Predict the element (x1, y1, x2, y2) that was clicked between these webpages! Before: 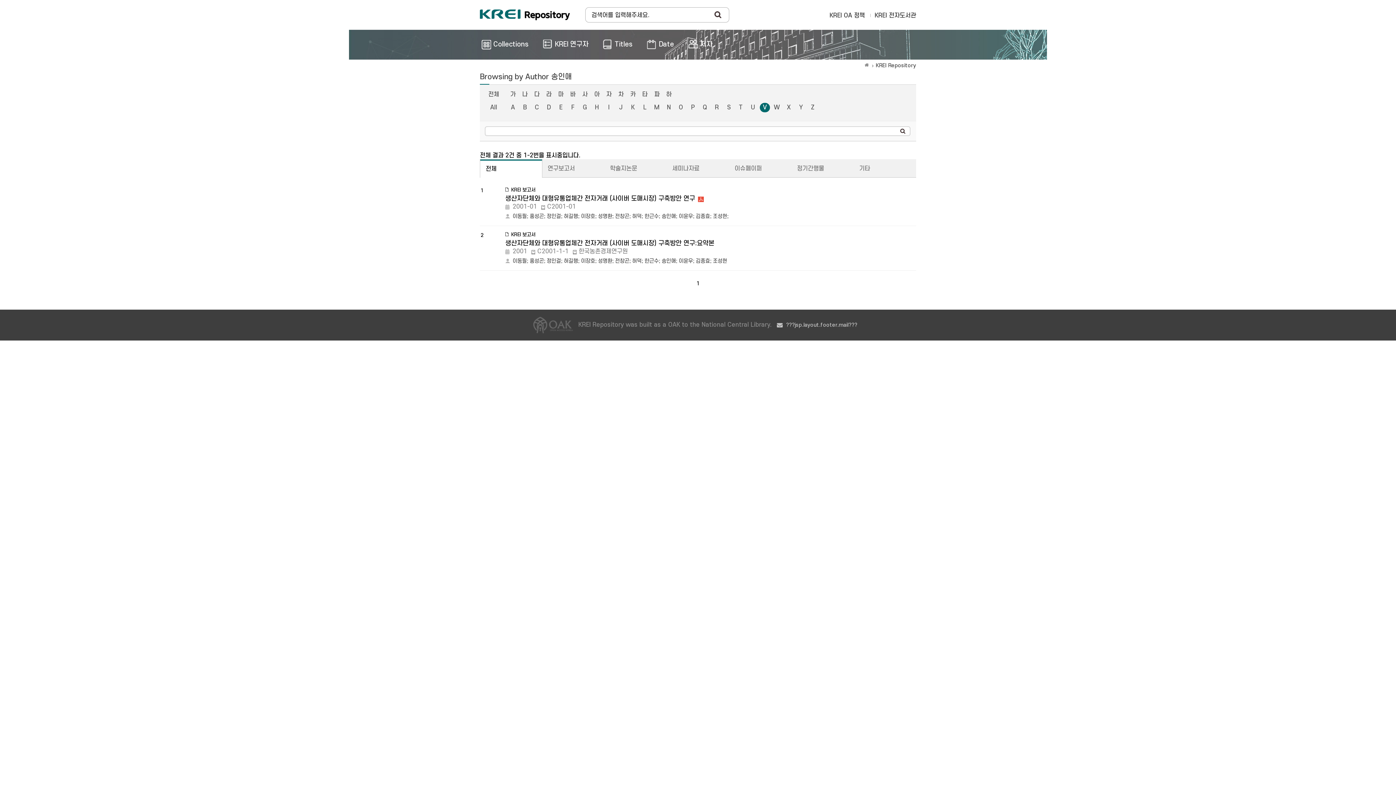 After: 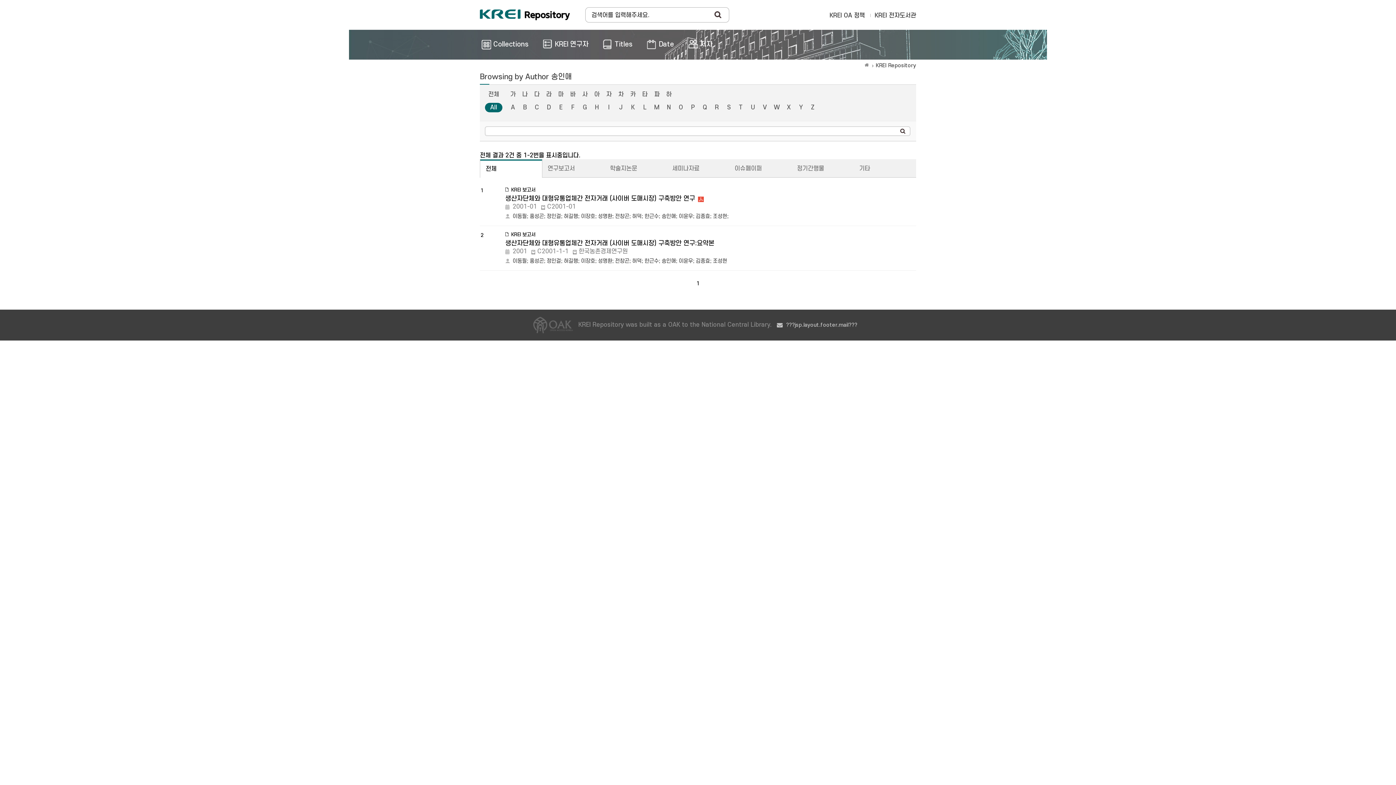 Action: label: 송인애 bbox: (661, 258, 676, 264)